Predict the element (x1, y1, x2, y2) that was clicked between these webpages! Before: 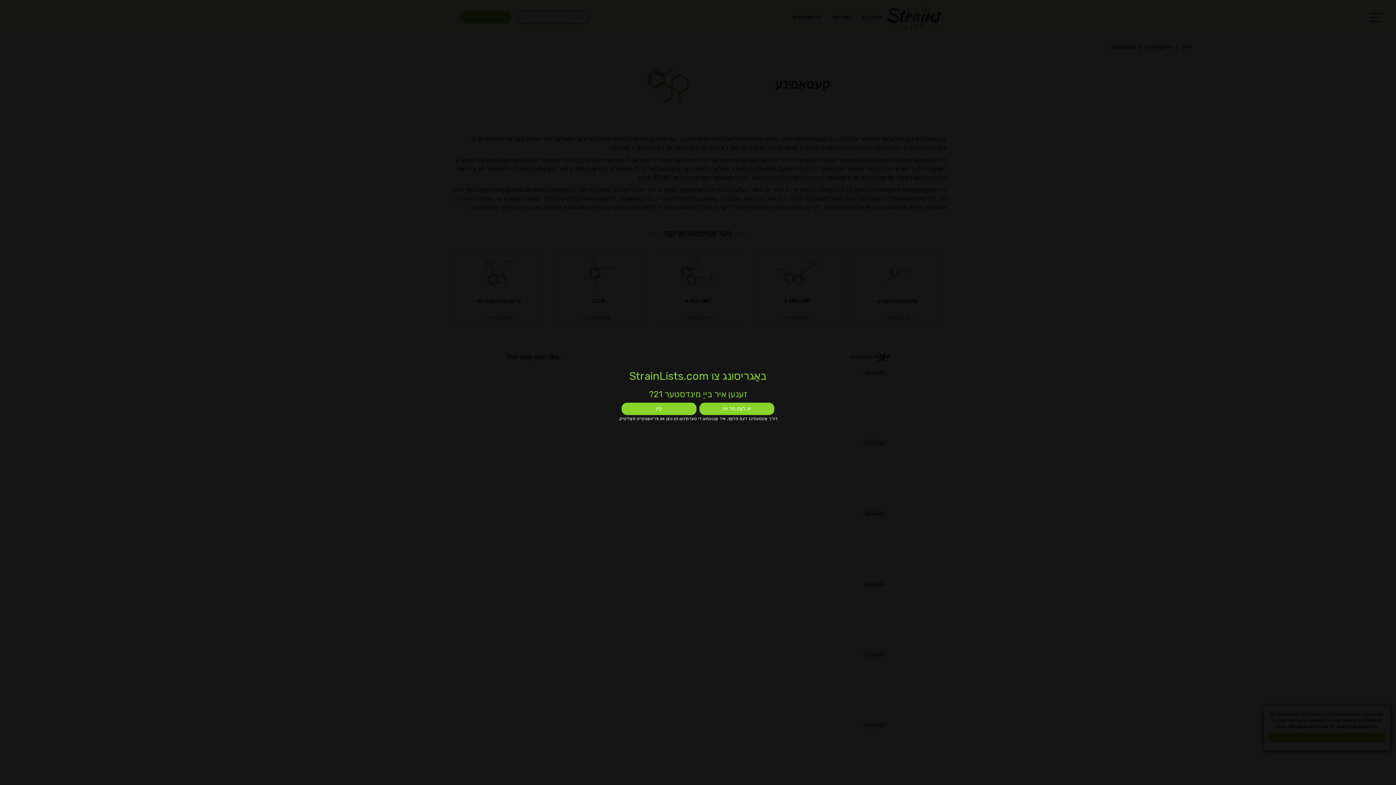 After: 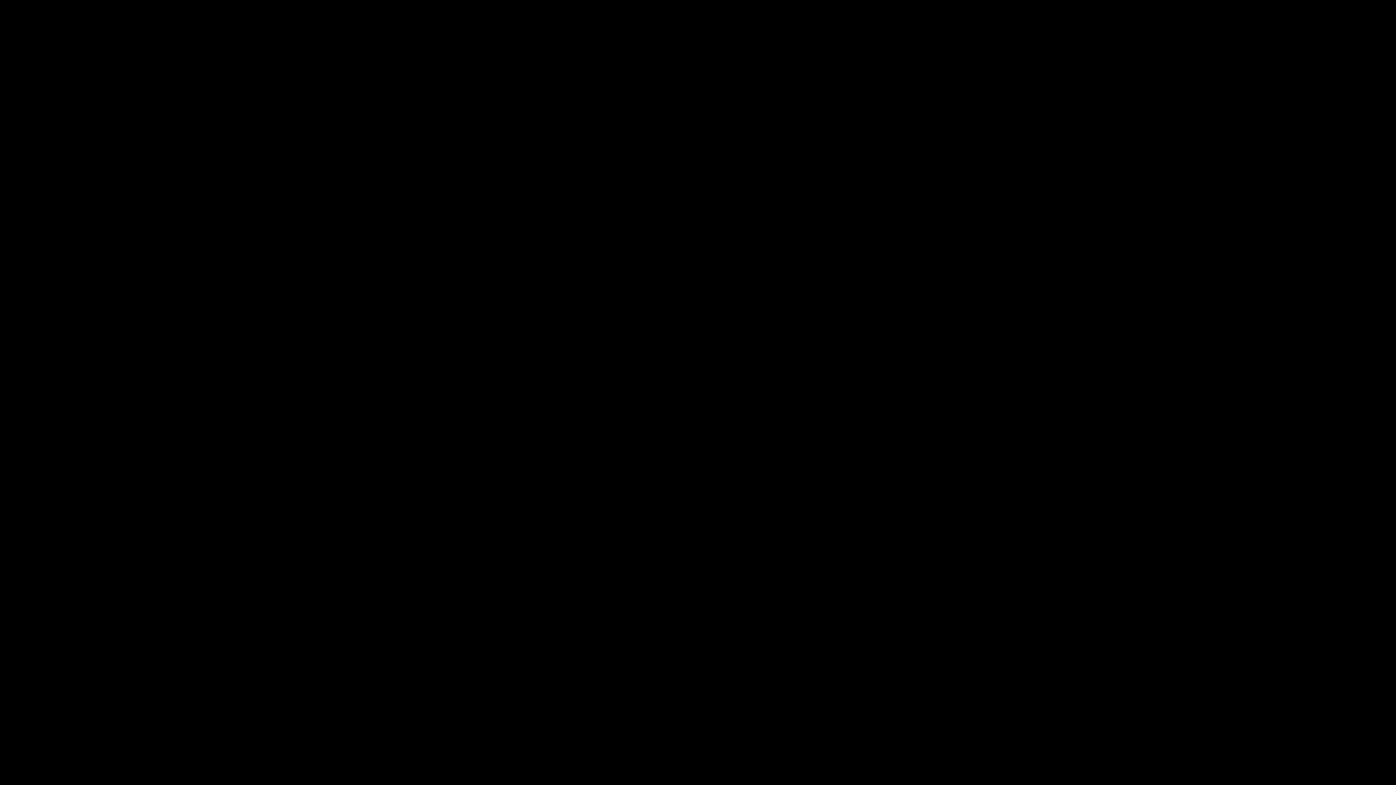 Action: label: קיין bbox: (621, 402, 696, 415)